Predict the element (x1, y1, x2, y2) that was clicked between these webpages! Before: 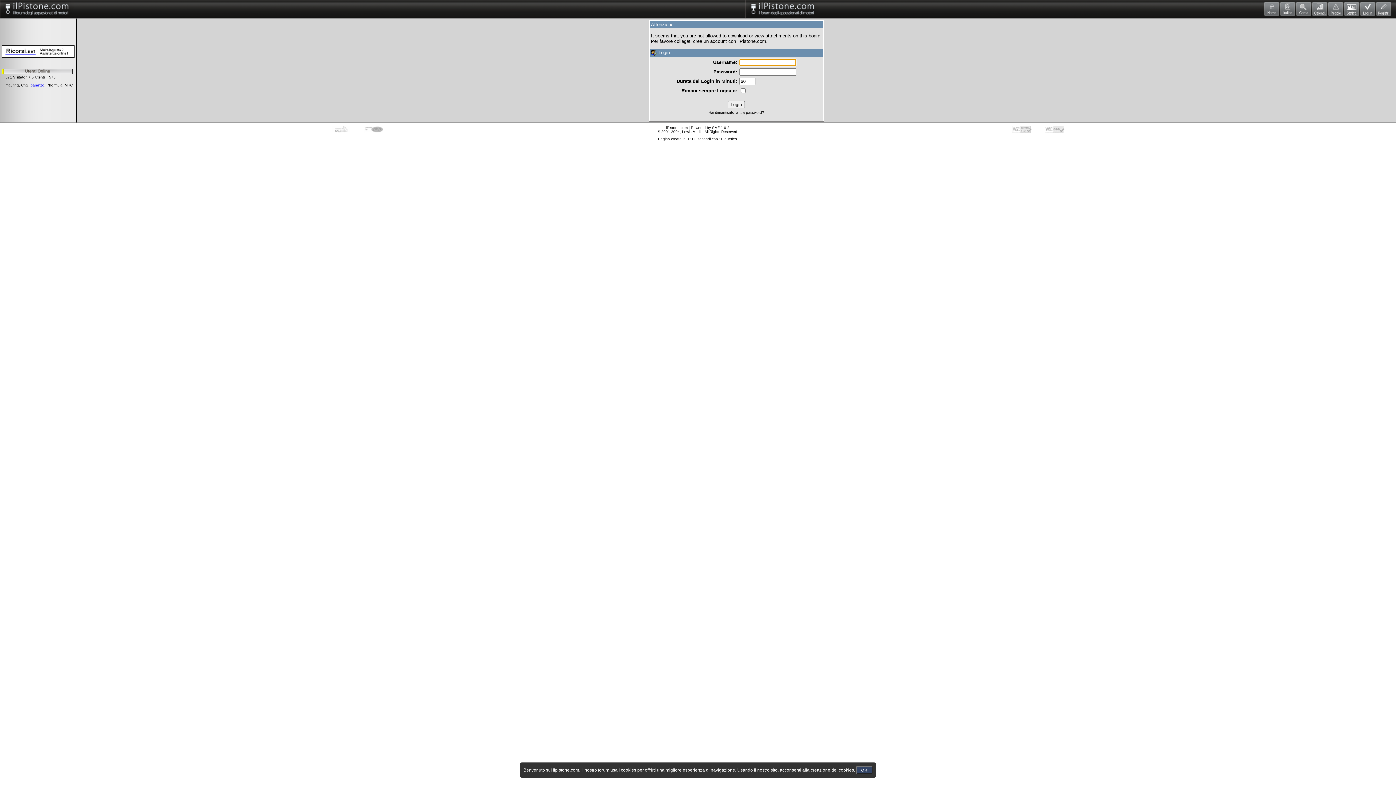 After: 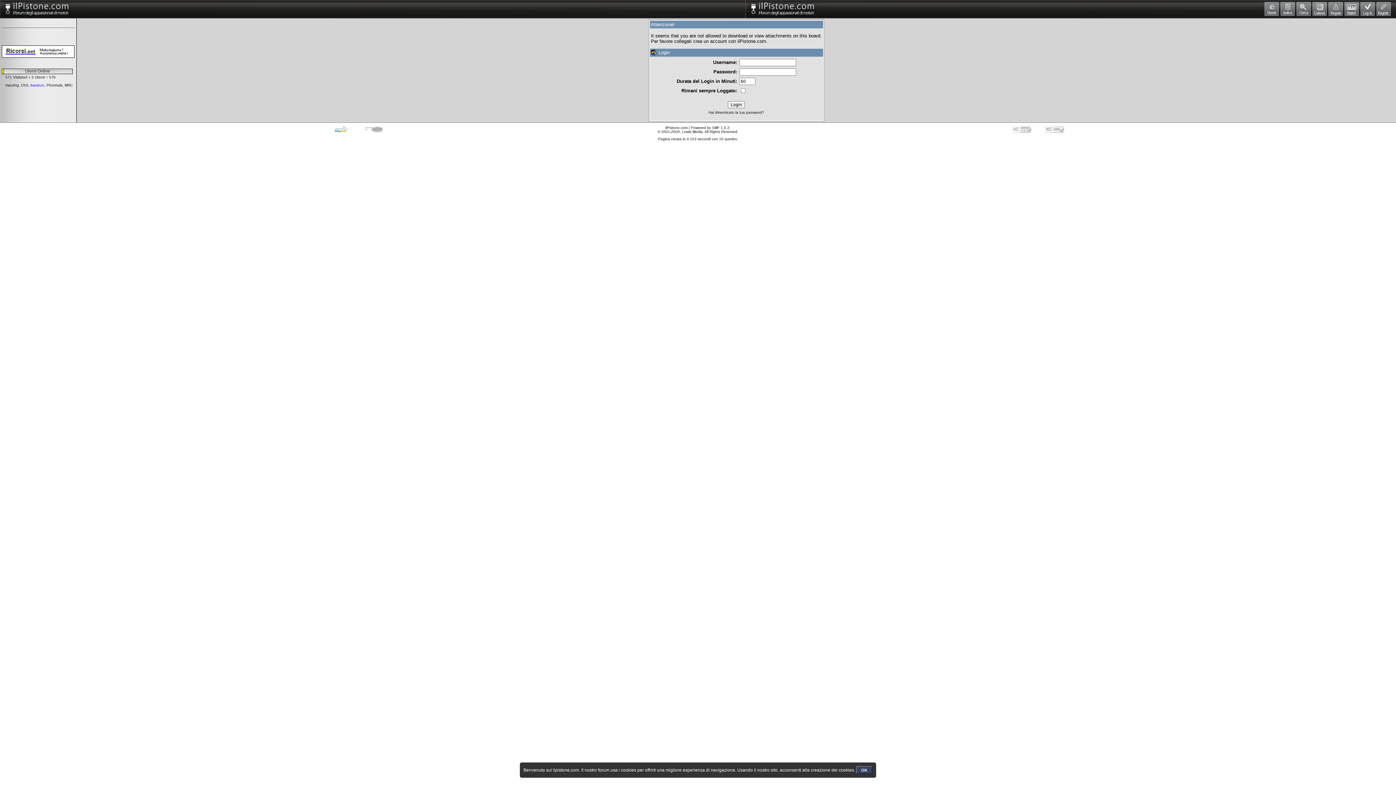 Action: bbox: (325, 130, 357, 136)